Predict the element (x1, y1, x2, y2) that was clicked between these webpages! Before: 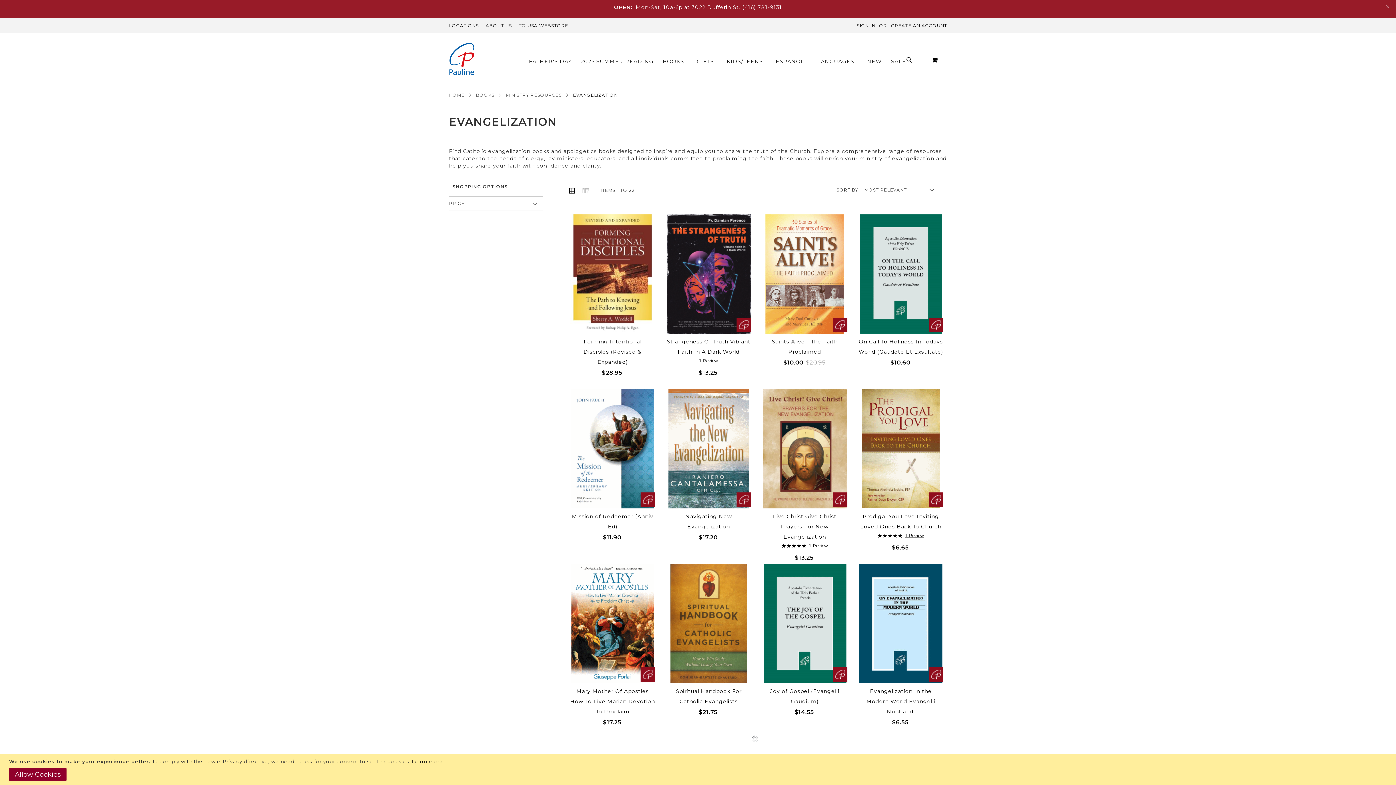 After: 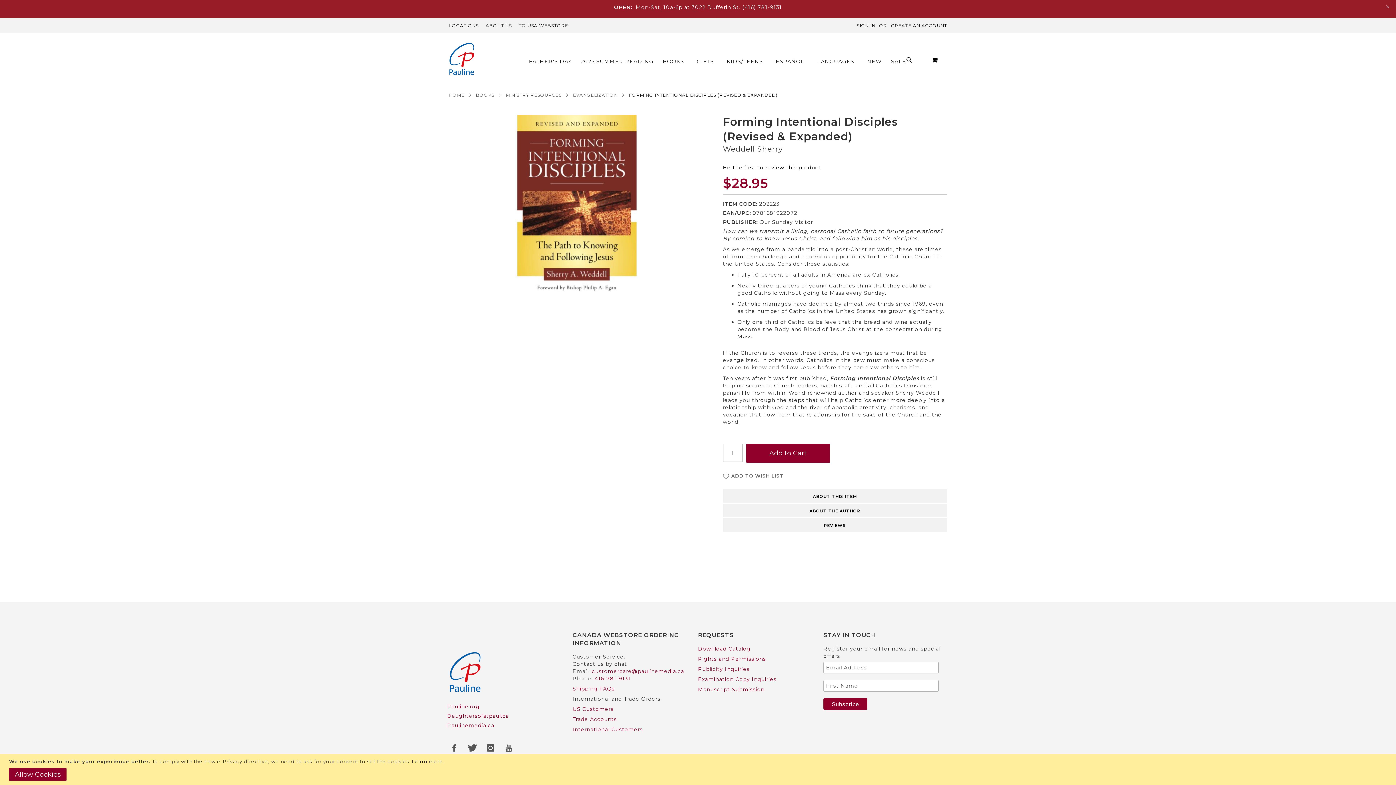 Action: bbox: (570, 214, 655, 335)